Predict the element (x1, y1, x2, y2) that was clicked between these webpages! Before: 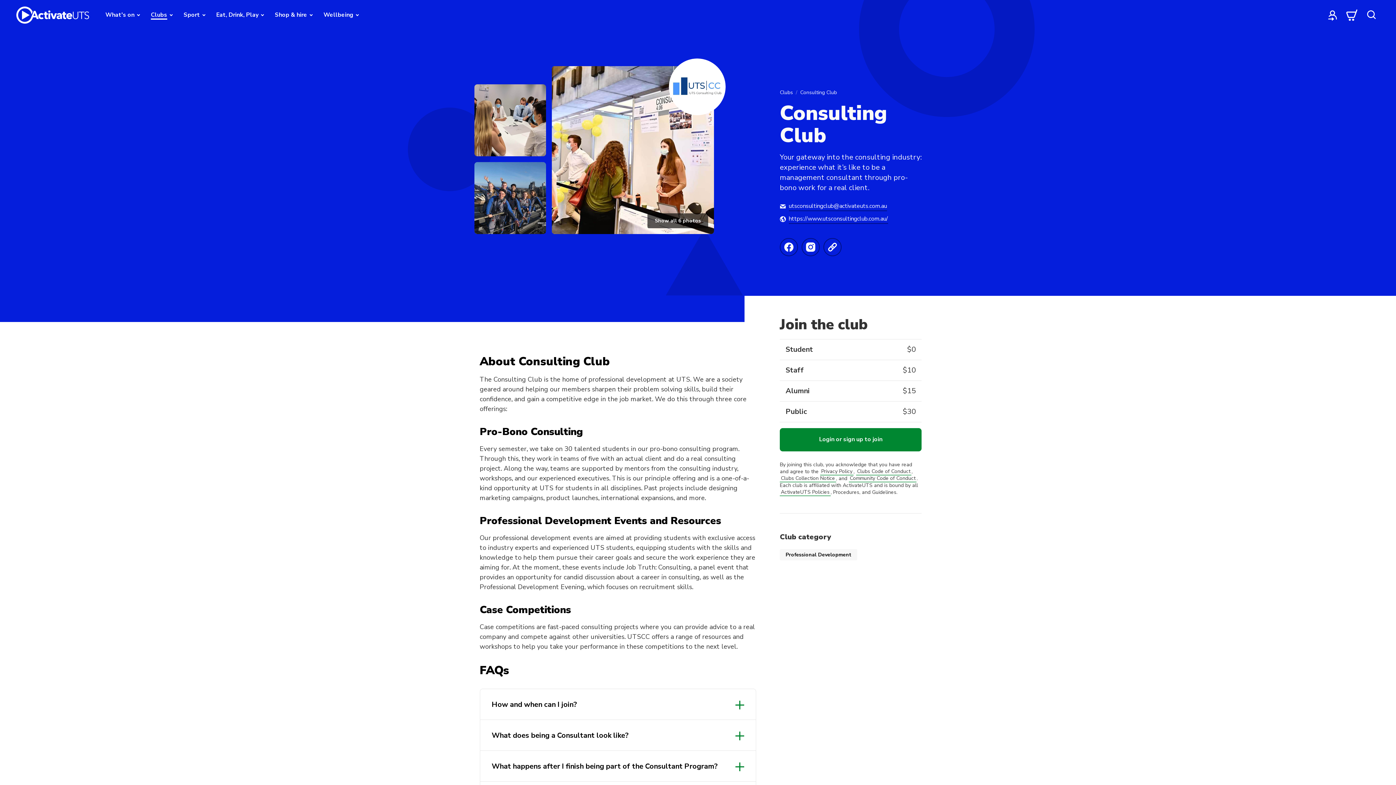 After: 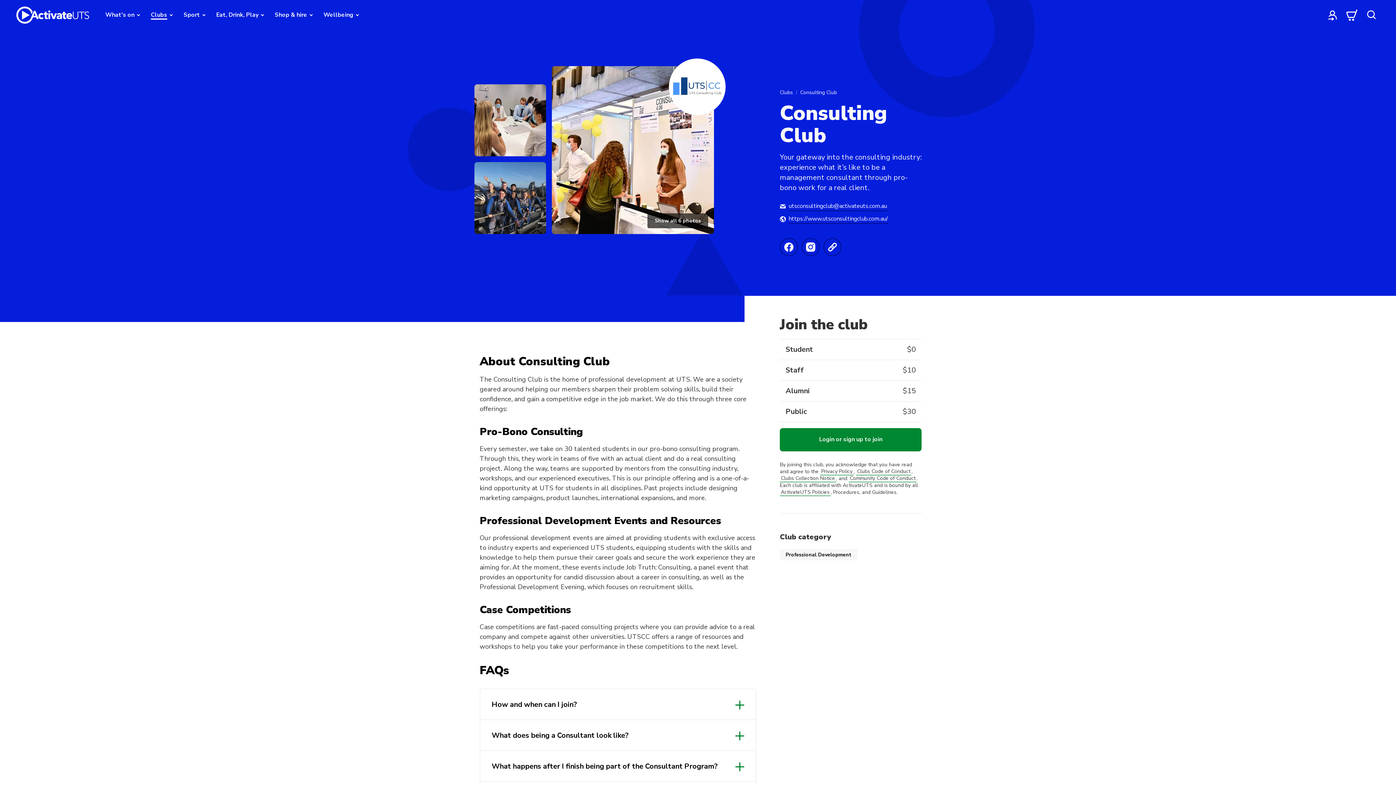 Action: bbox: (780, 201, 887, 211) label: utsconsultingclub@activateuts.com.au